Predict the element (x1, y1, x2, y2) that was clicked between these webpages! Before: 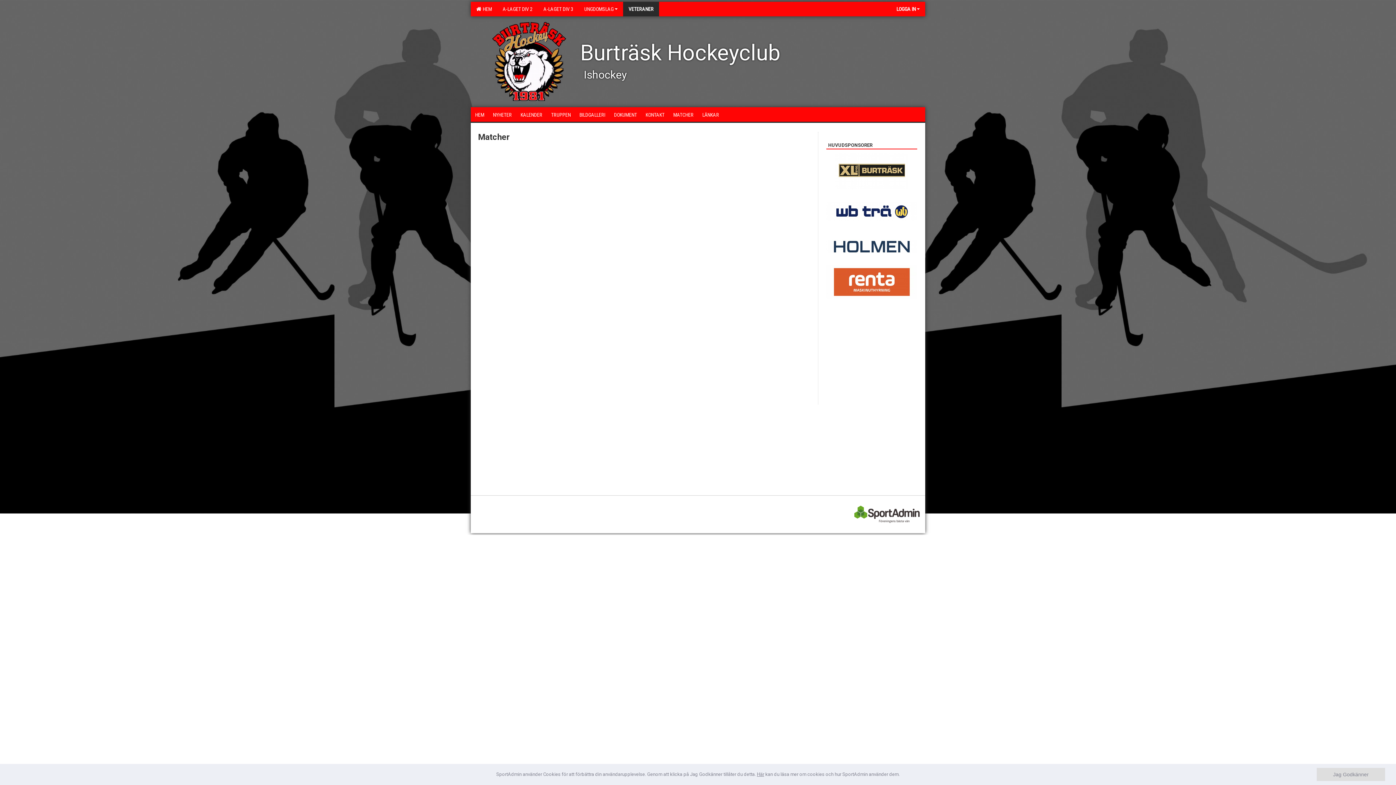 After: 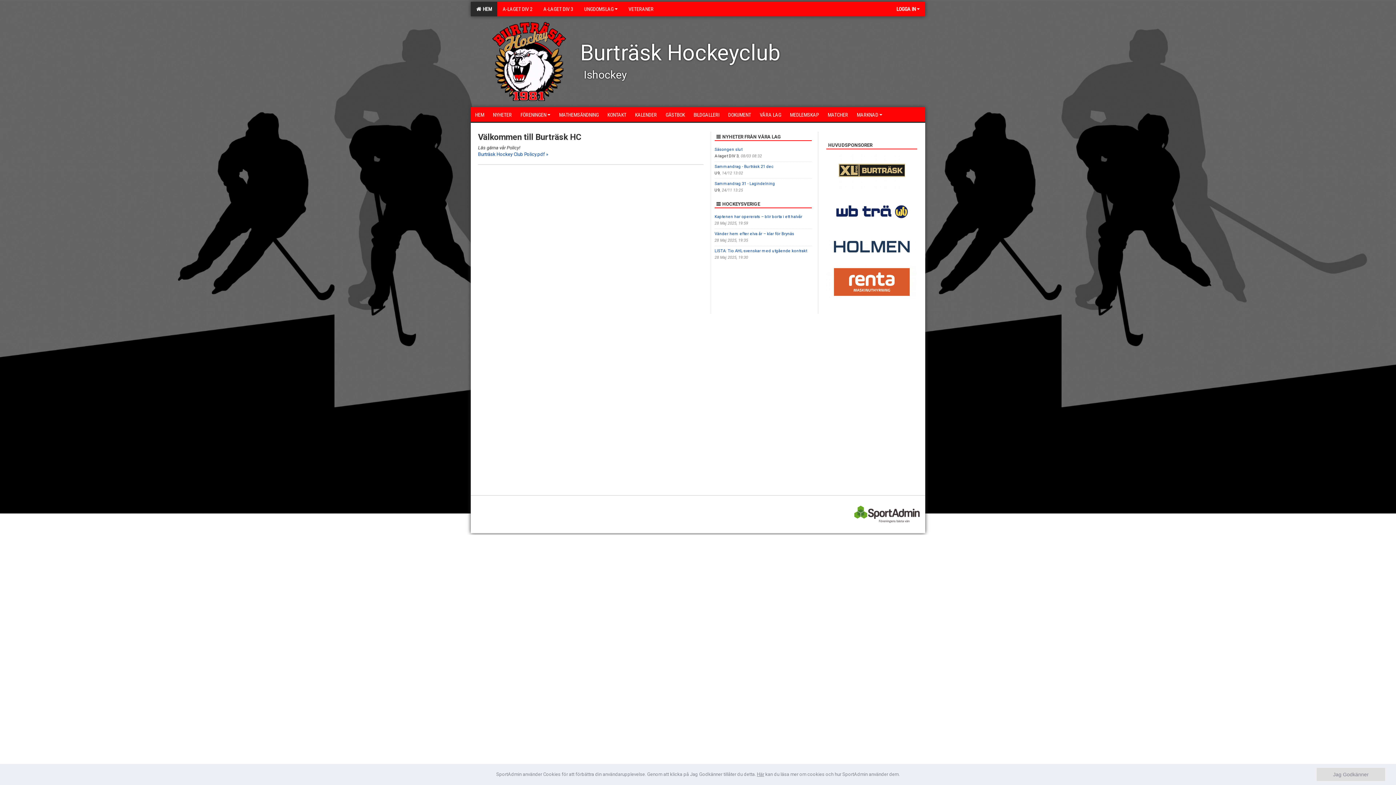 Action: bbox: (489, 58, 567, 63)